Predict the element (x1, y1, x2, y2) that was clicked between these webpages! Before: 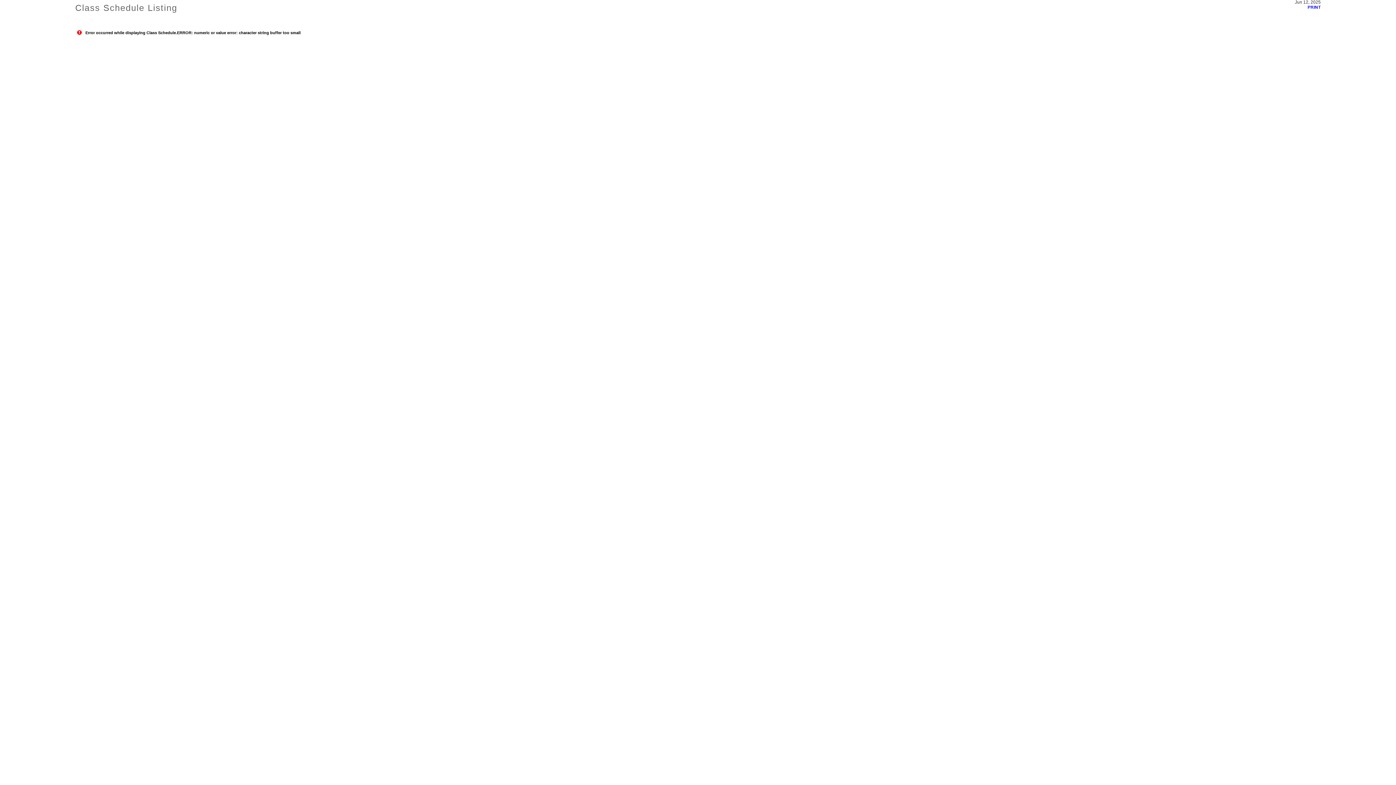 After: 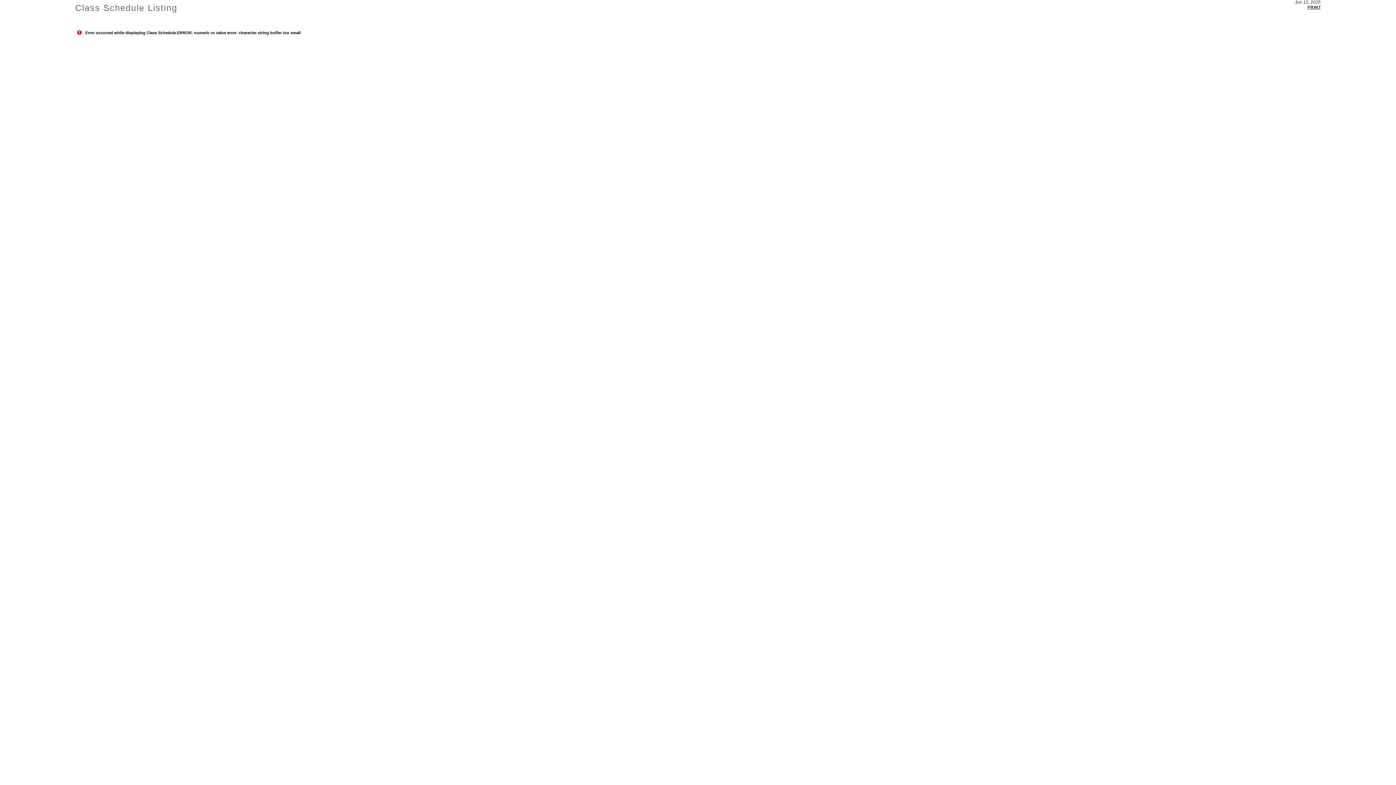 Action: label: PRINT bbox: (1308, 5, 1321, 9)